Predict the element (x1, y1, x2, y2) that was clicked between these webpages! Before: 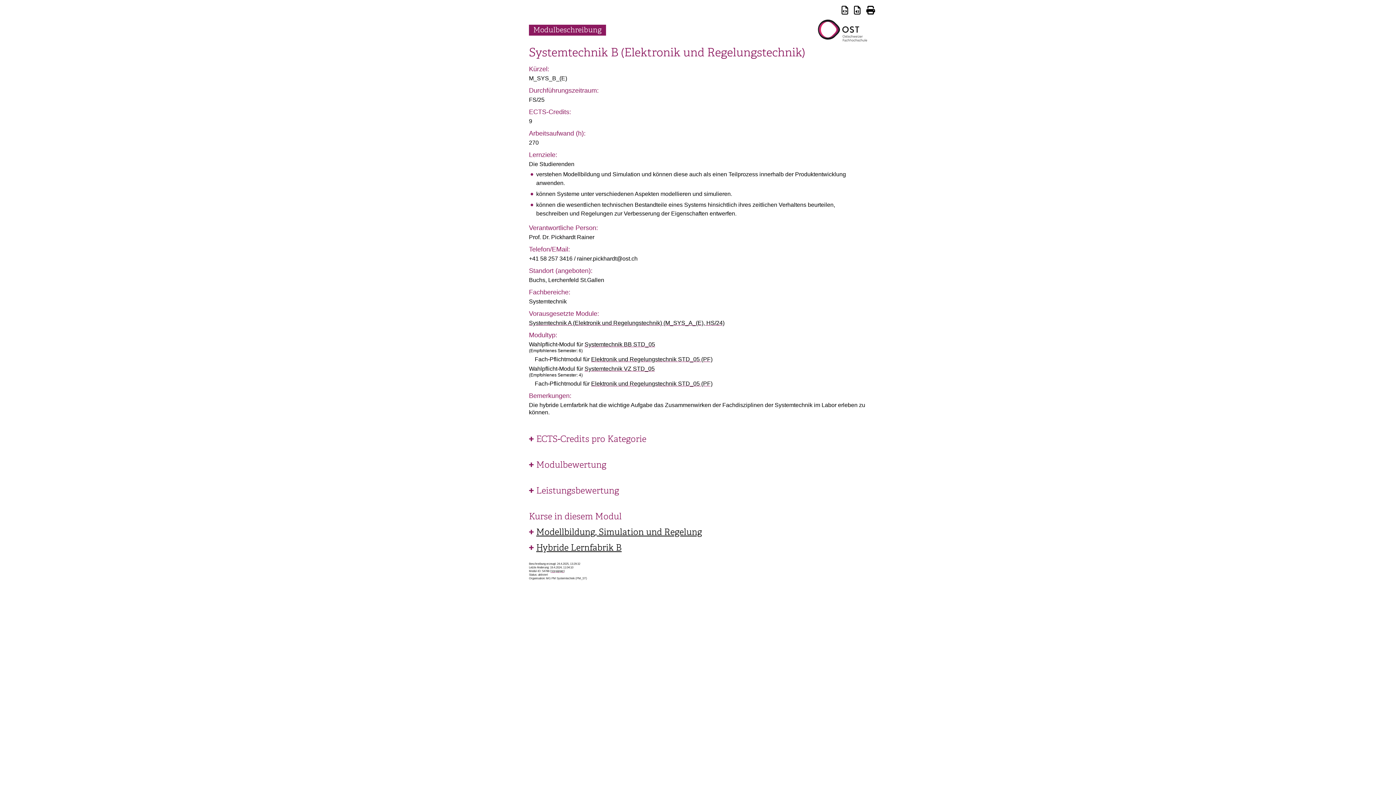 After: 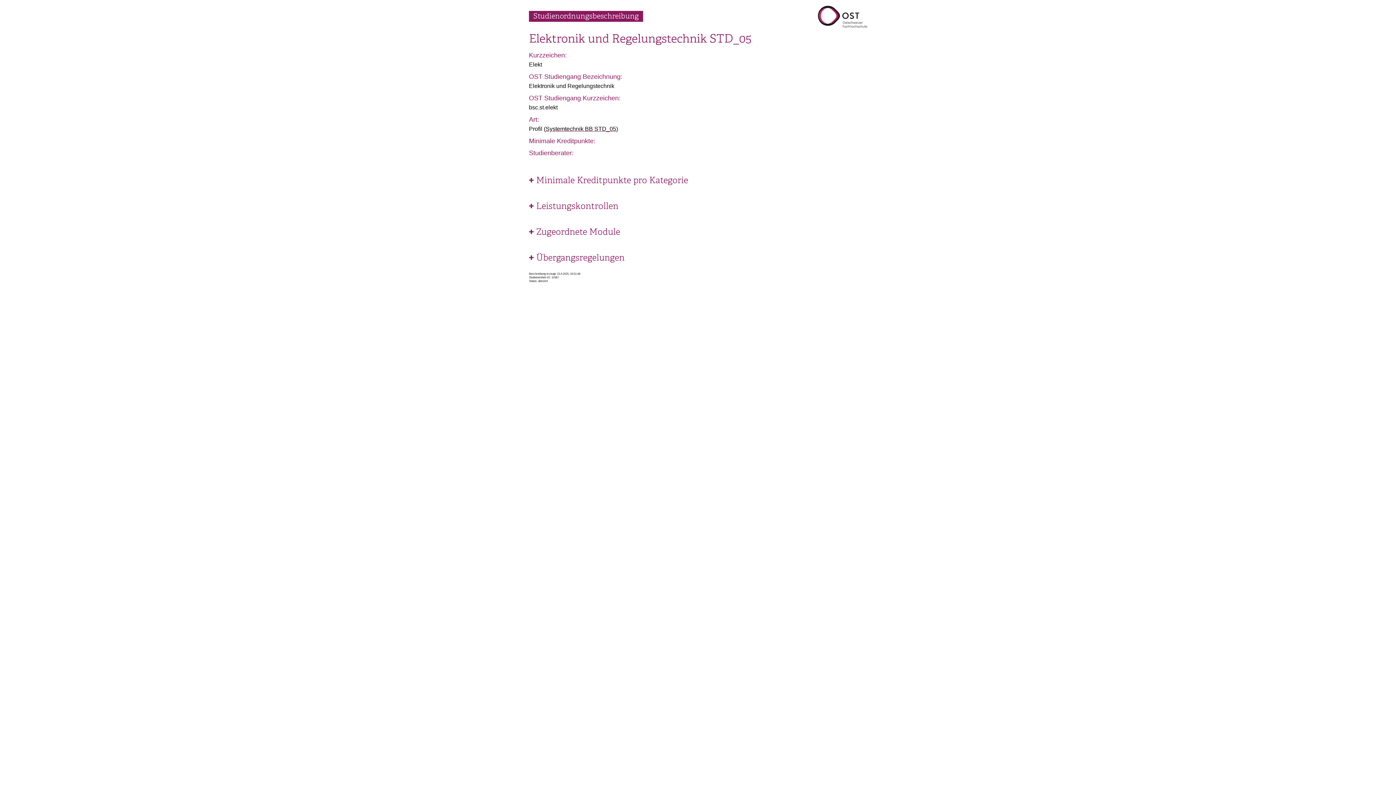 Action: bbox: (591, 356, 712, 362) label: Elektronik und Regelungstechnik STD_05 (PF)